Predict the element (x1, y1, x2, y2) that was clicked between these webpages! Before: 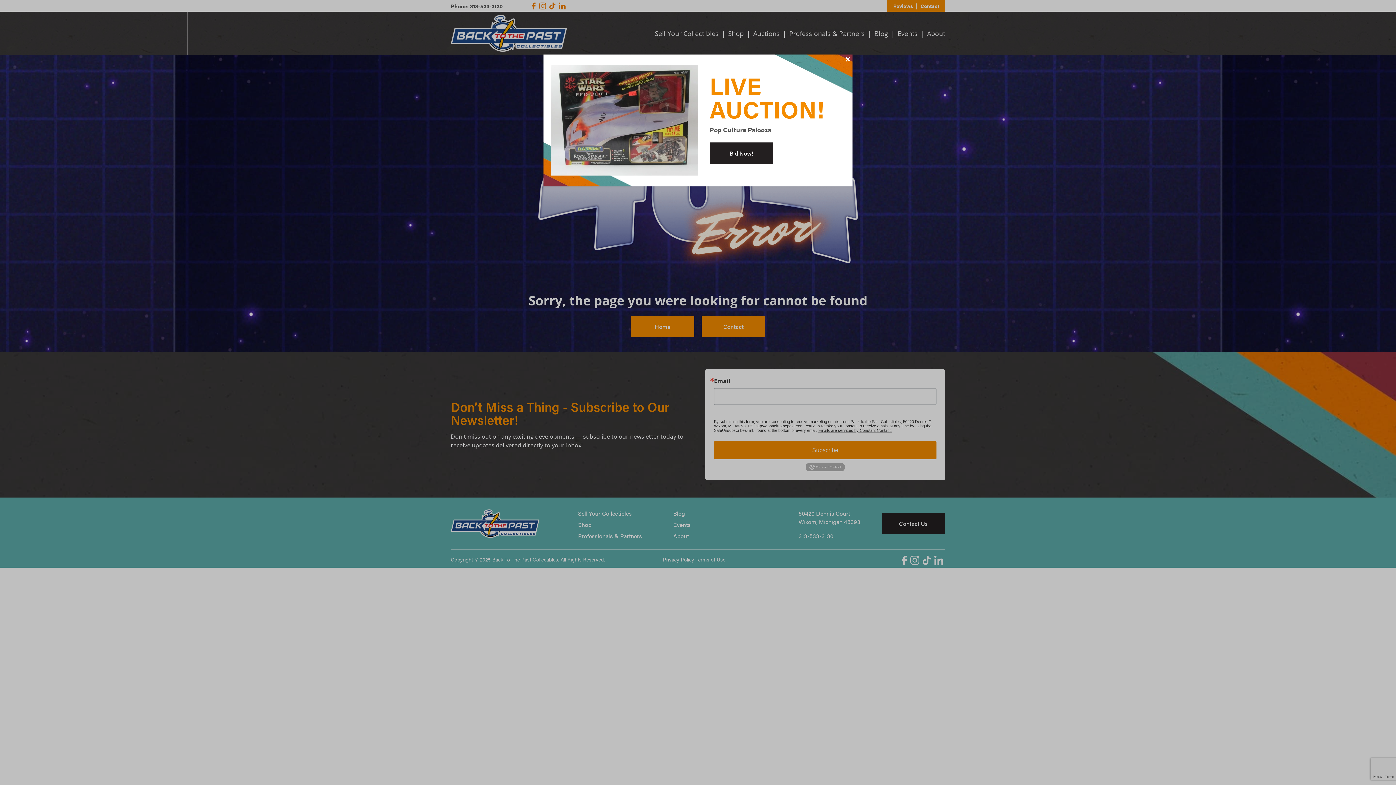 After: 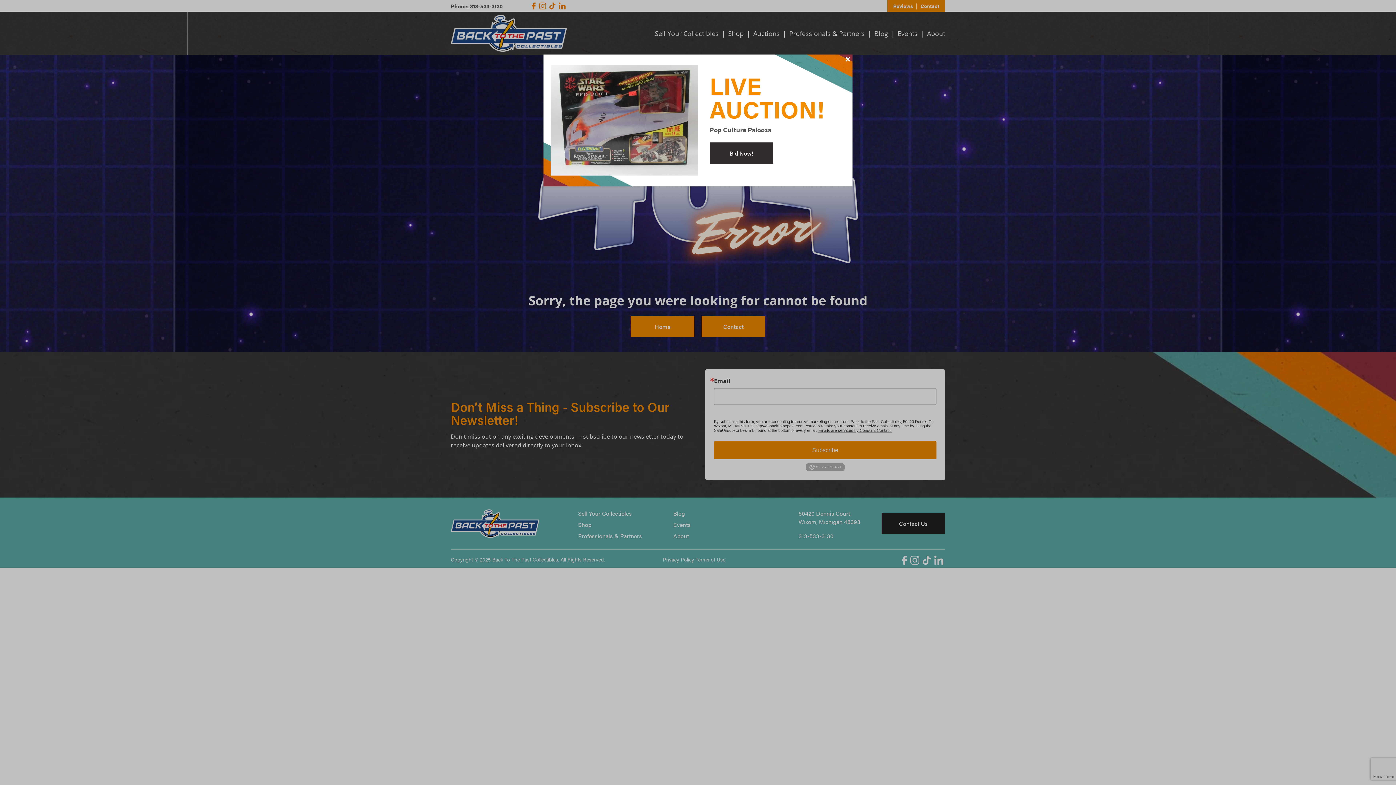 Action: bbox: (709, 142, 773, 164) label: Bid Now!